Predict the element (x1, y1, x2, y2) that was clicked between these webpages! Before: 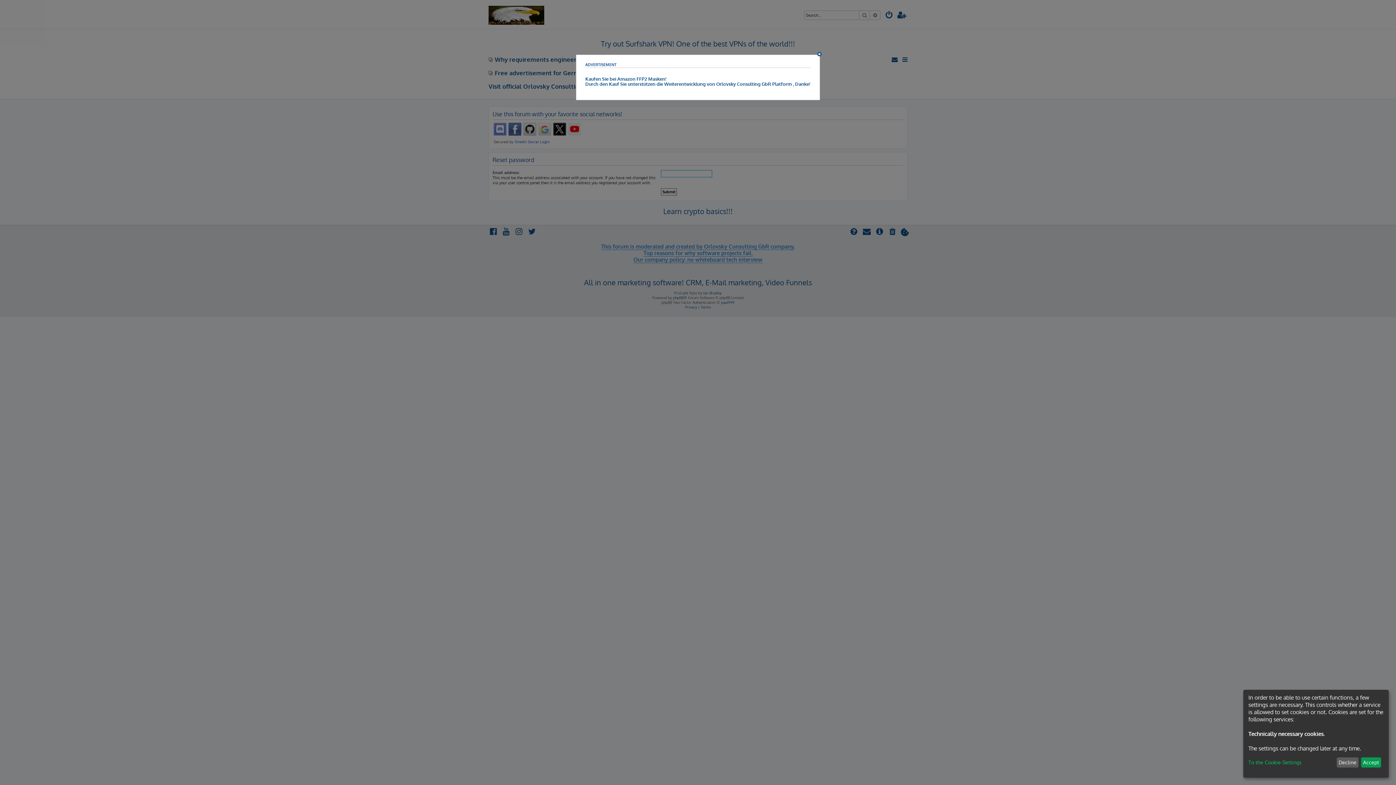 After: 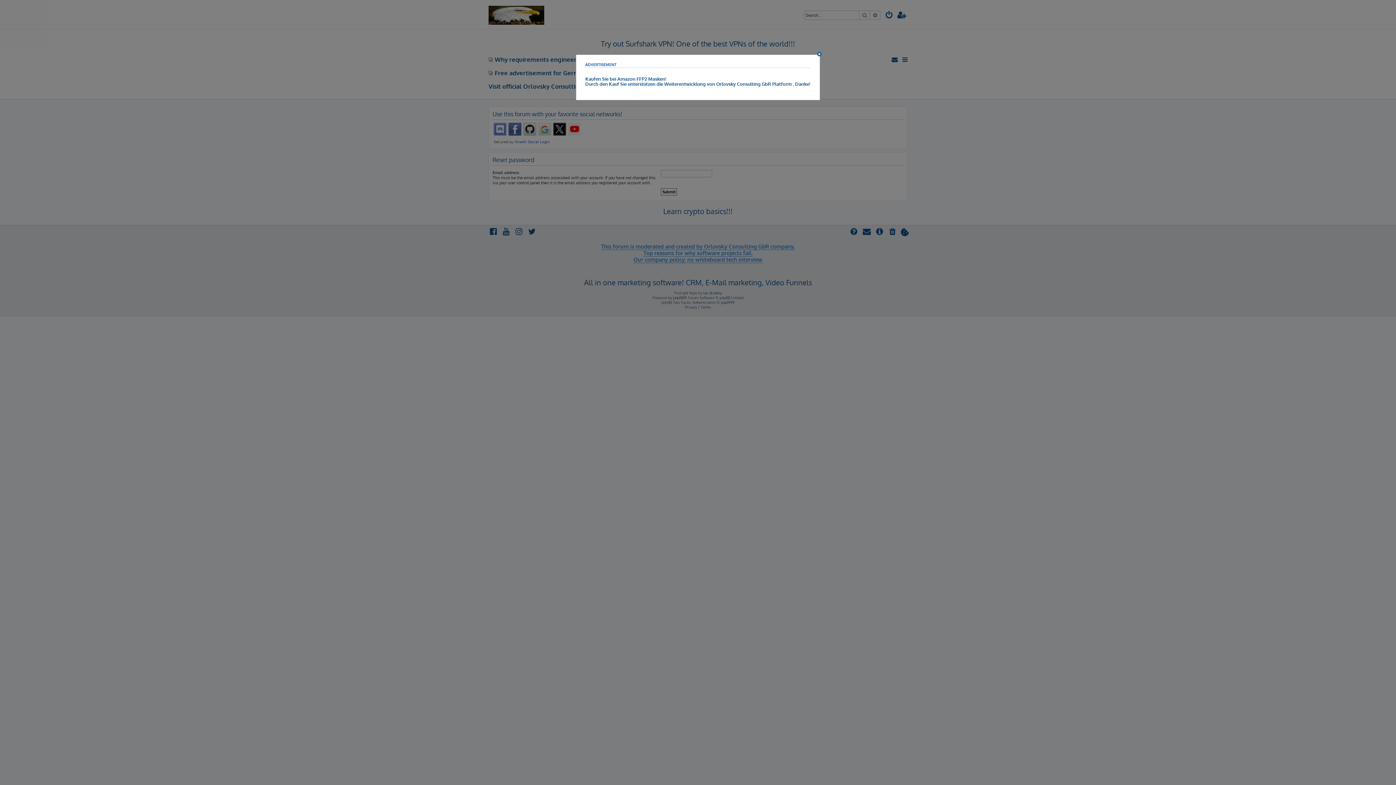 Action: label: Accept bbox: (1361, 757, 1381, 768)